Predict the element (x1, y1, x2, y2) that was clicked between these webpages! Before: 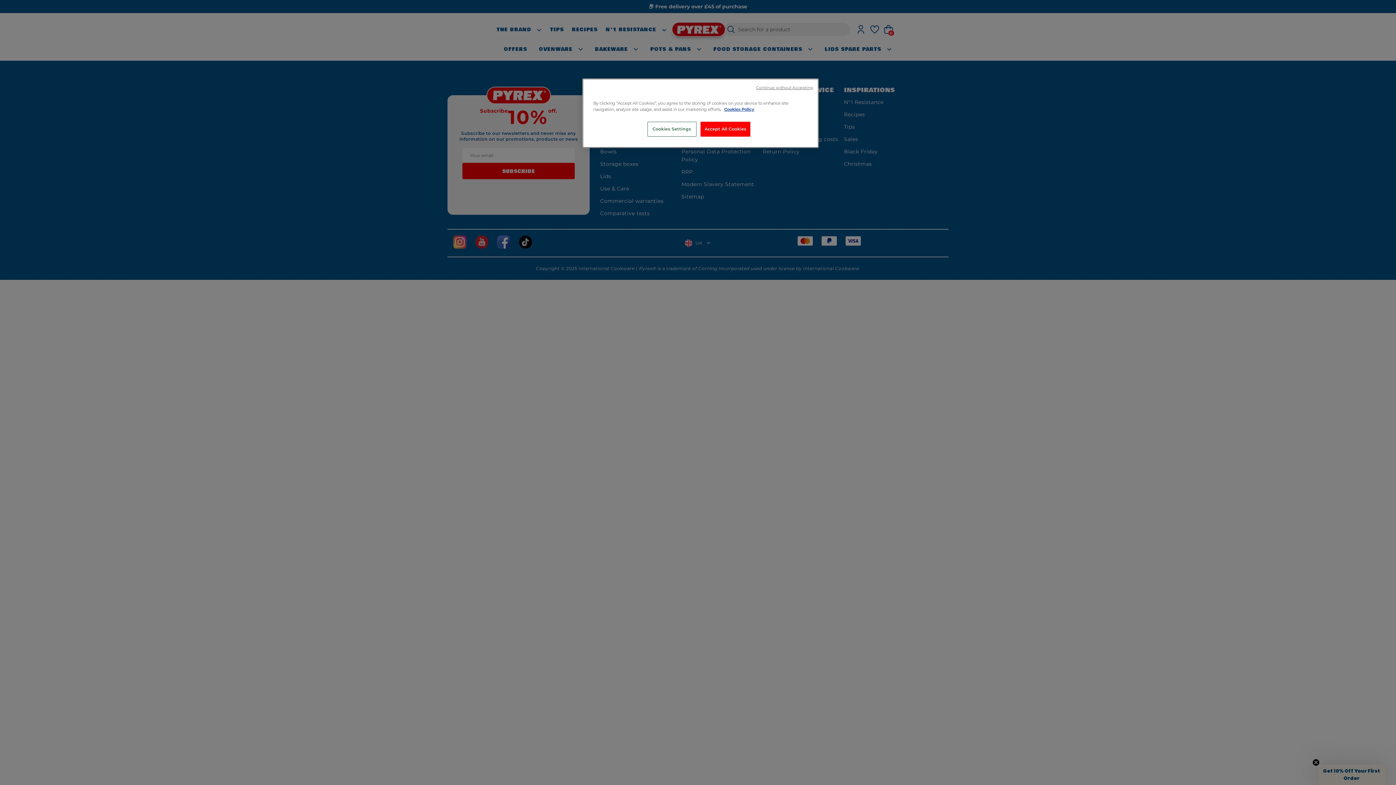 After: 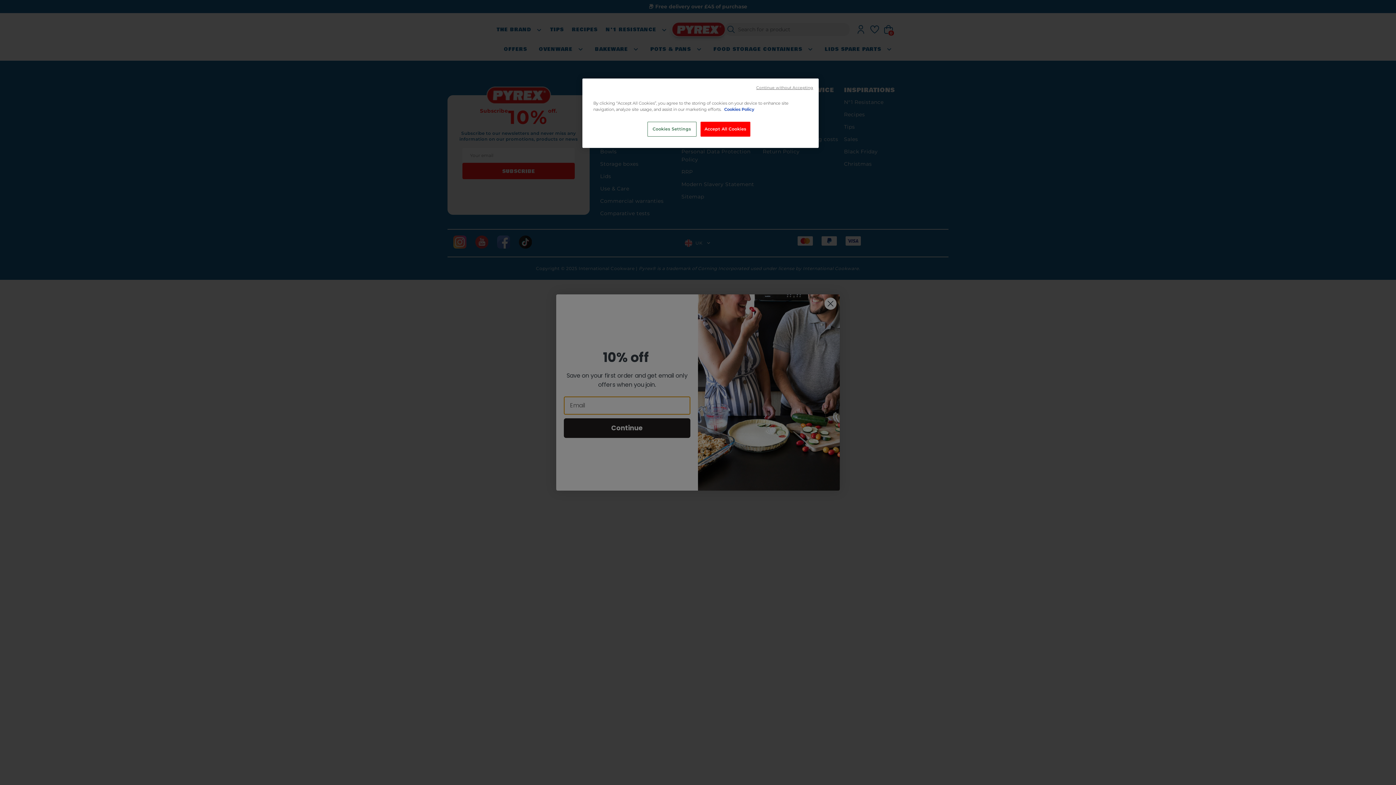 Action: label: More information about your privacy, opens in a new tab bbox: (724, 106, 754, 112)